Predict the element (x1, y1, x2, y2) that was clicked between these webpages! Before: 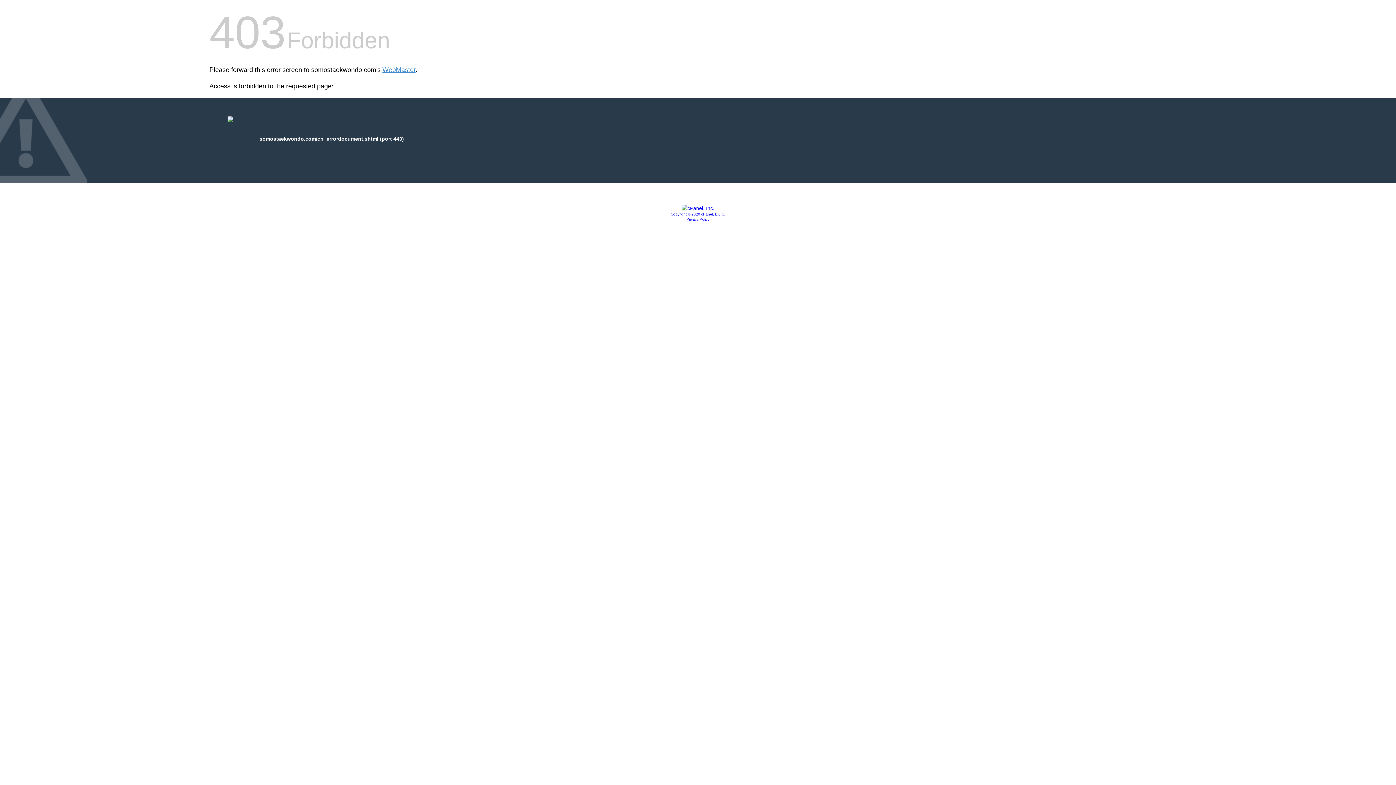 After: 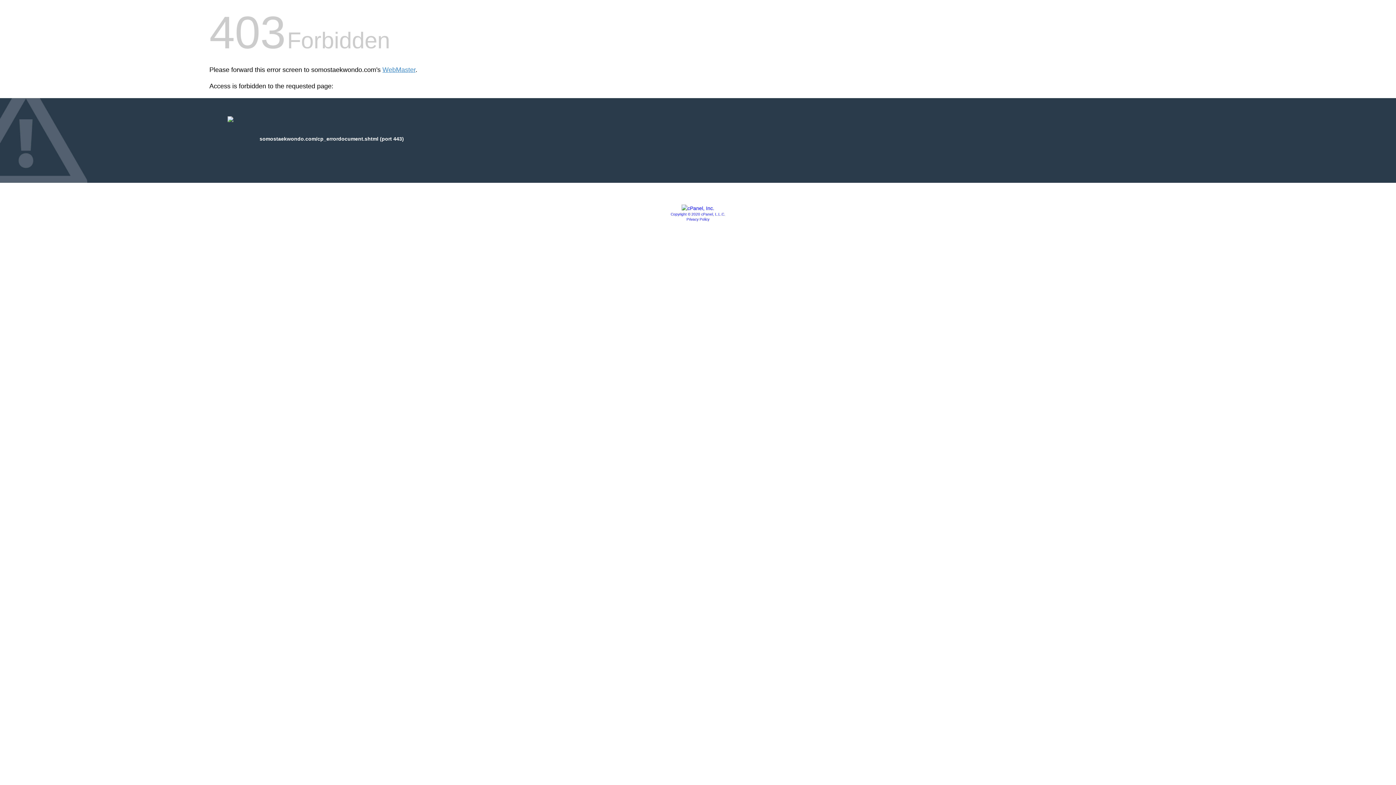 Action: bbox: (681, 205, 714, 211)